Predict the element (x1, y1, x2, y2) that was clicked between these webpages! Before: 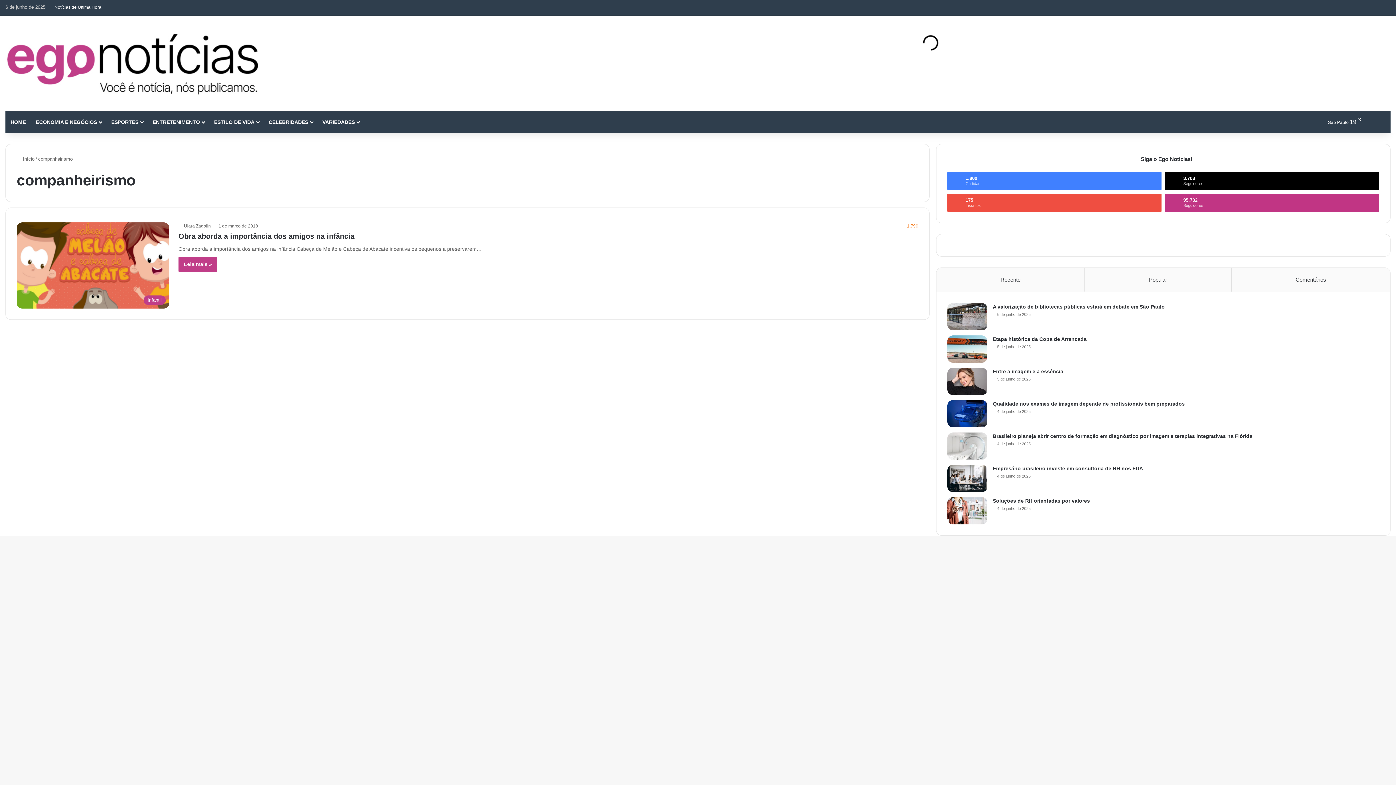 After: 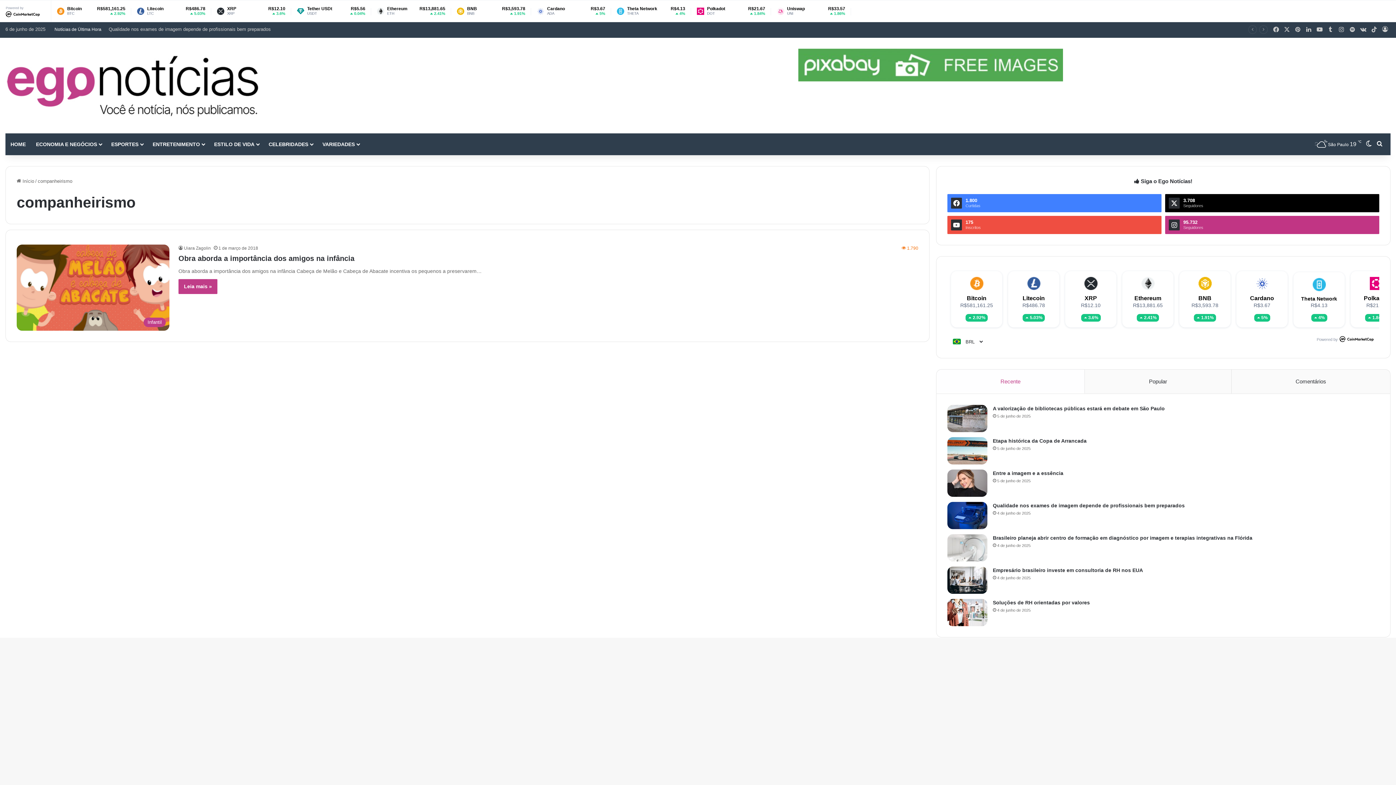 Action: label: vk.com bbox: (1358, 0, 1369, 15)